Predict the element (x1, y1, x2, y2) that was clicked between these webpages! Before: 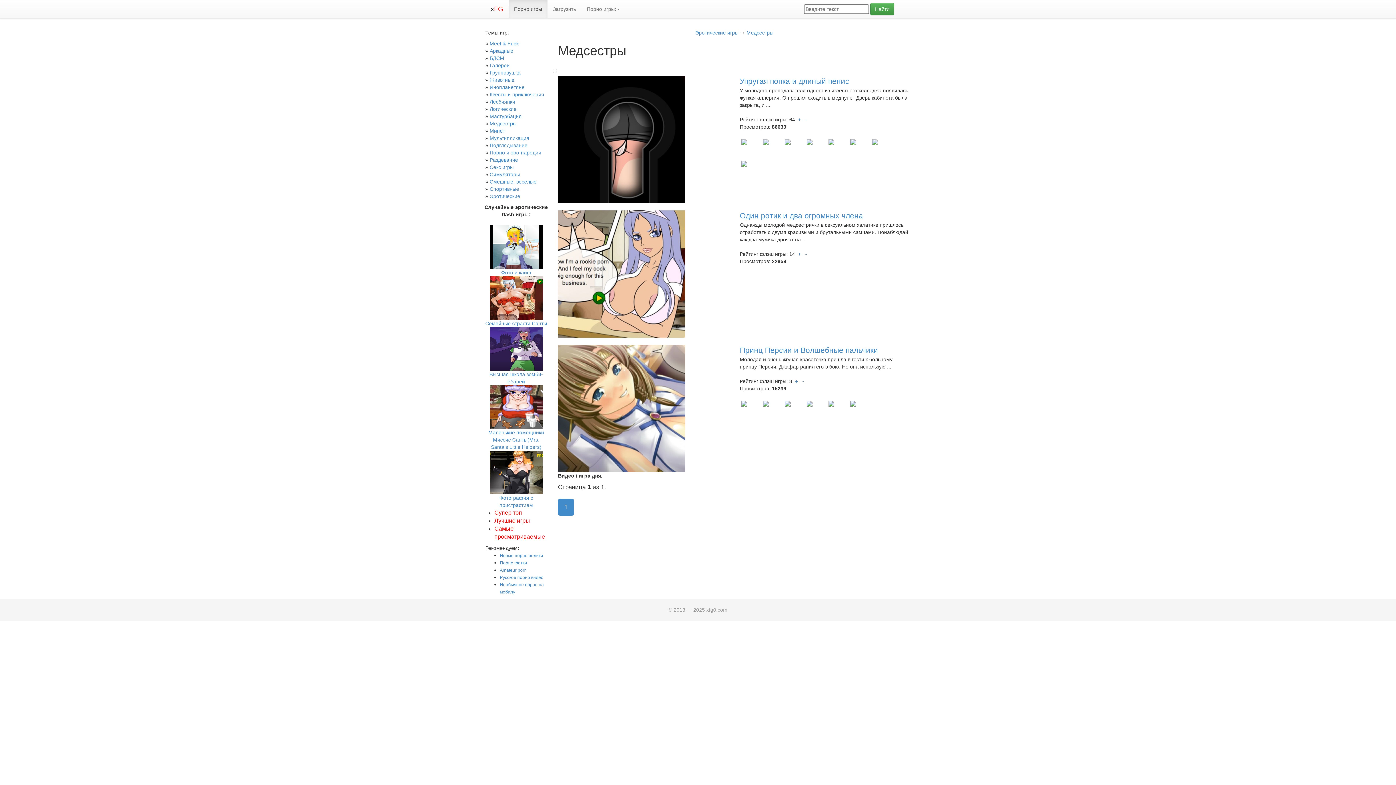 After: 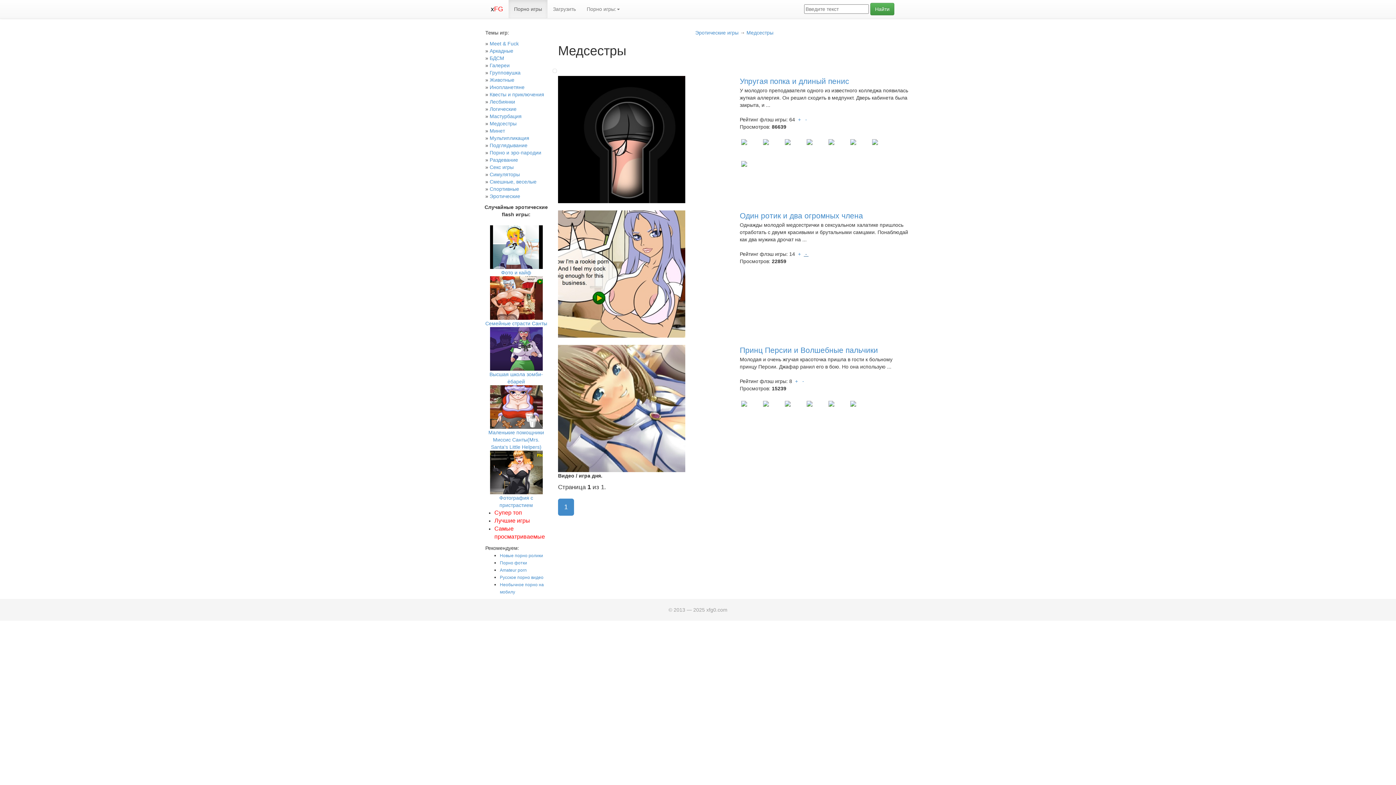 Action: label:  -  bbox: (804, 251, 808, 257)